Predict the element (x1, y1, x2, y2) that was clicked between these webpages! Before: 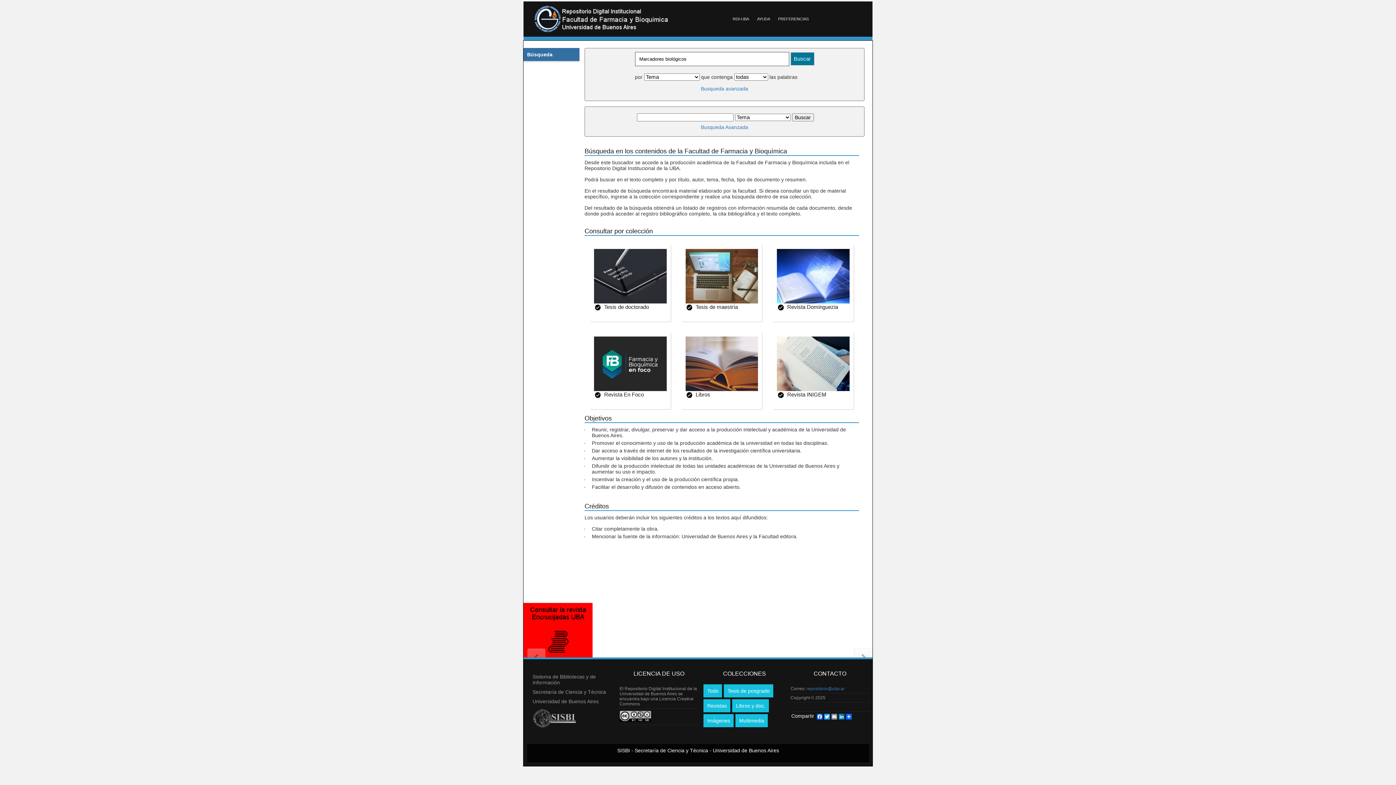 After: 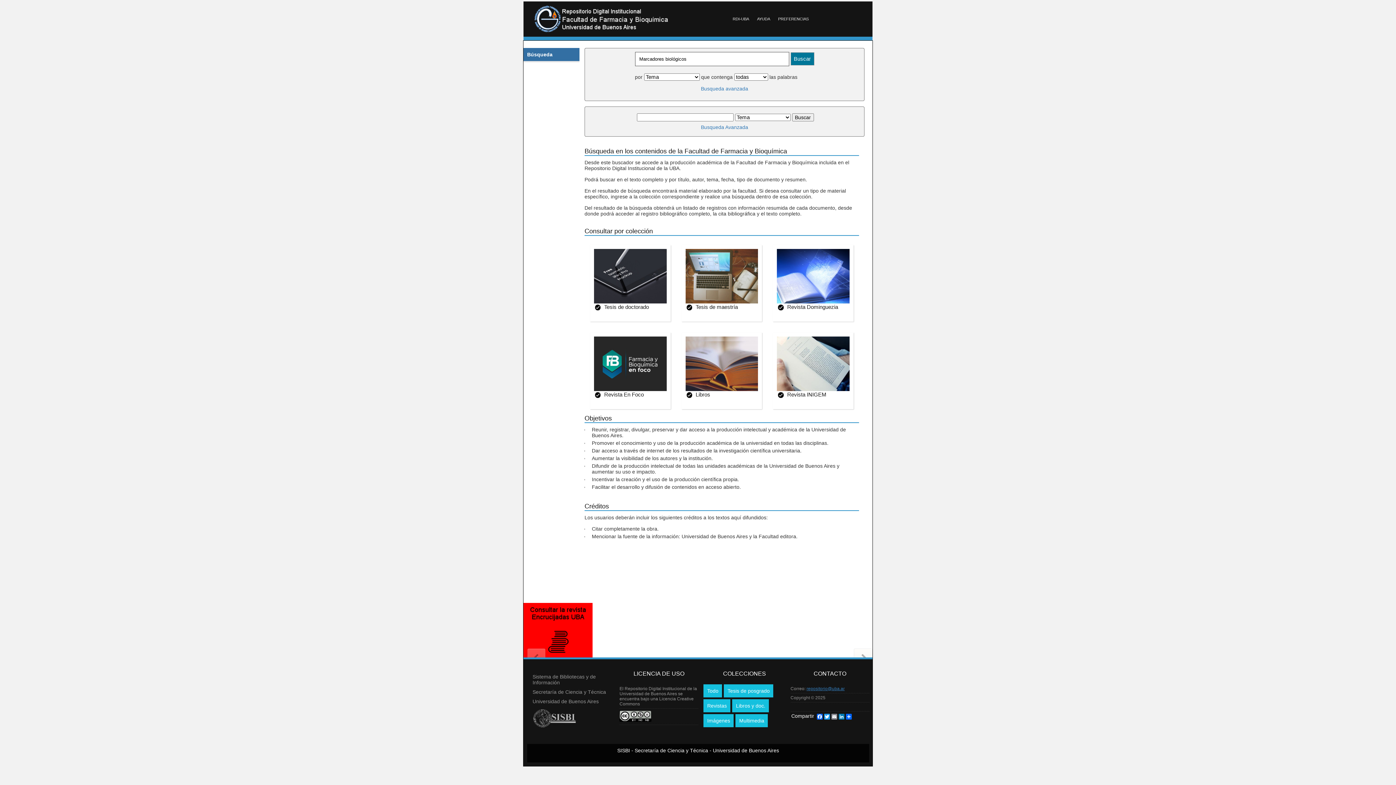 Action: label: repositorio@uba.ar bbox: (806, 686, 844, 691)